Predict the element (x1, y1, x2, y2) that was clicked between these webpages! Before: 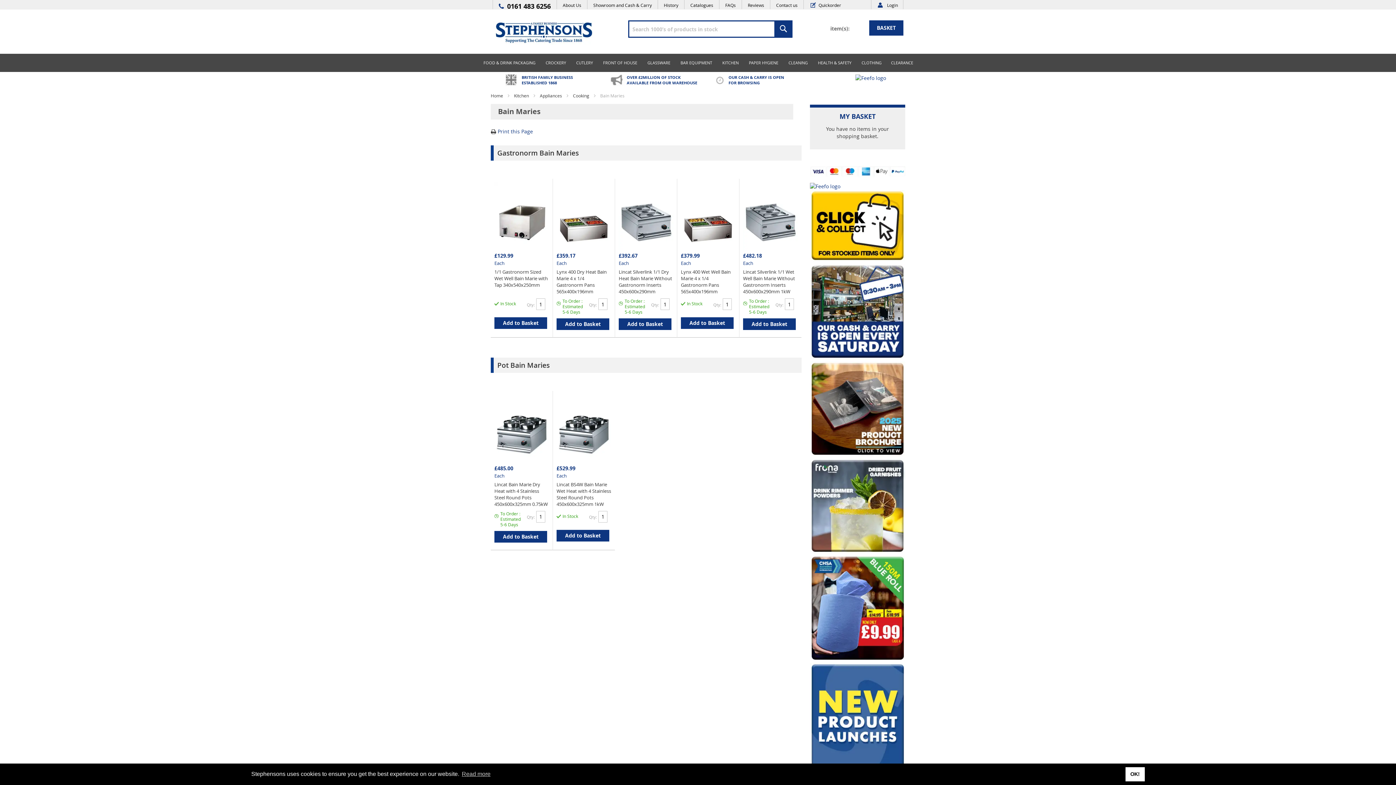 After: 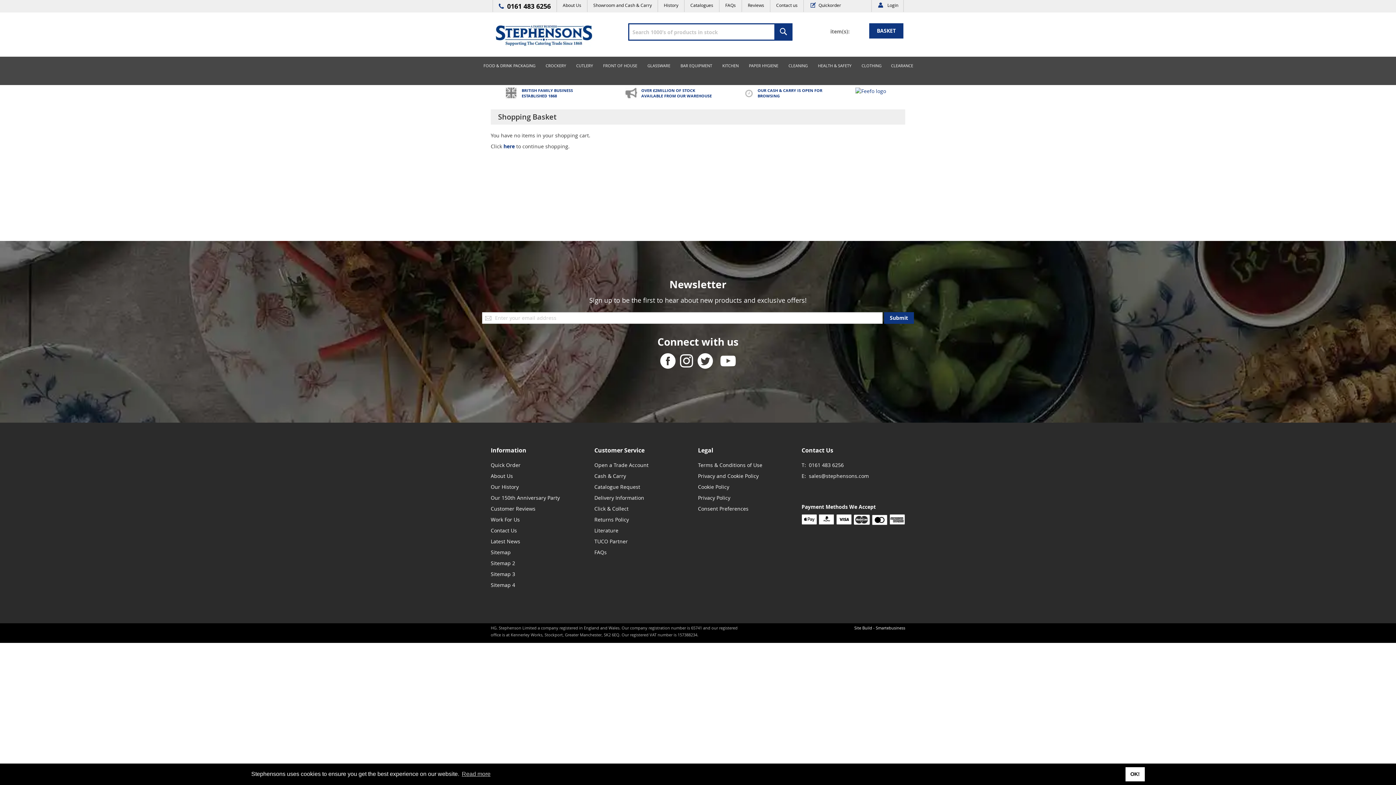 Action: label: BASKET bbox: (869, 20, 903, 35)